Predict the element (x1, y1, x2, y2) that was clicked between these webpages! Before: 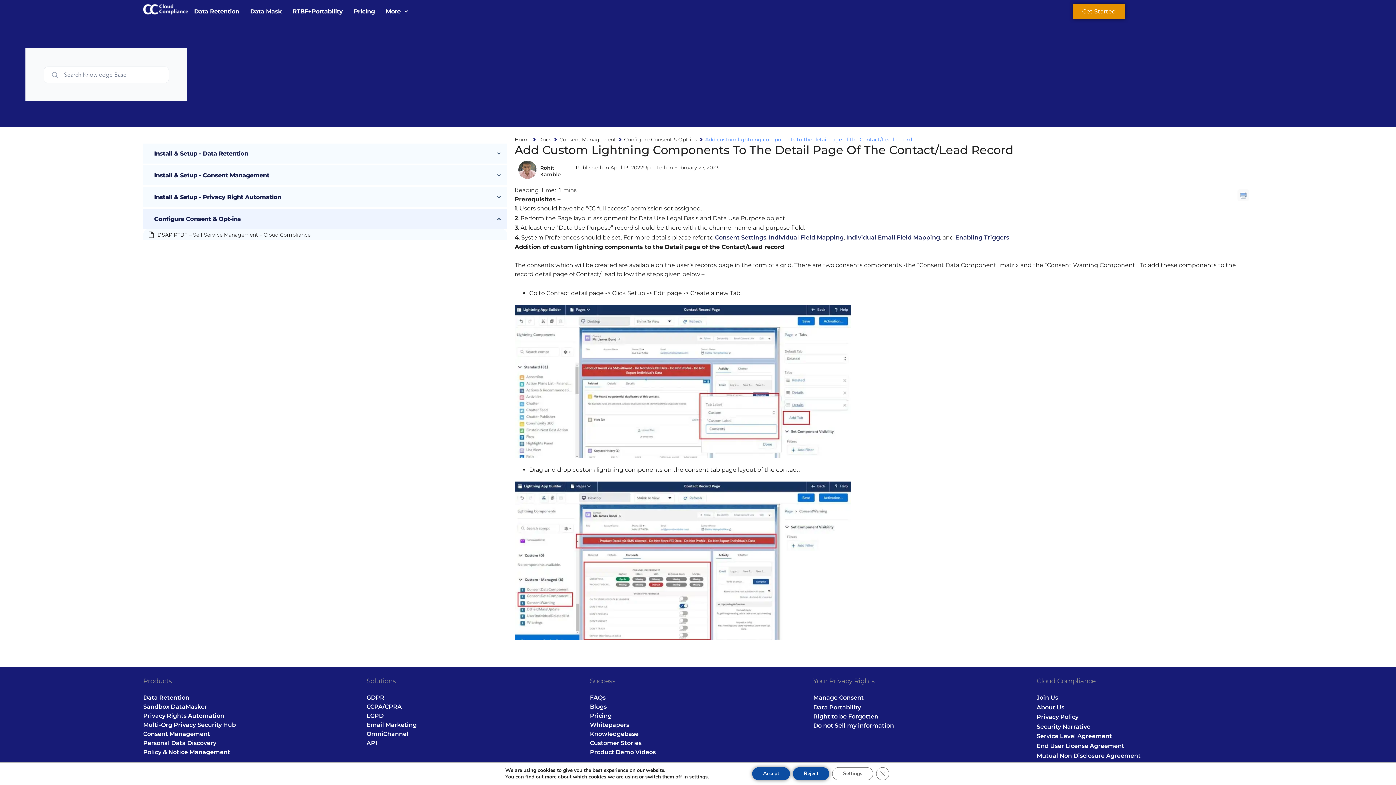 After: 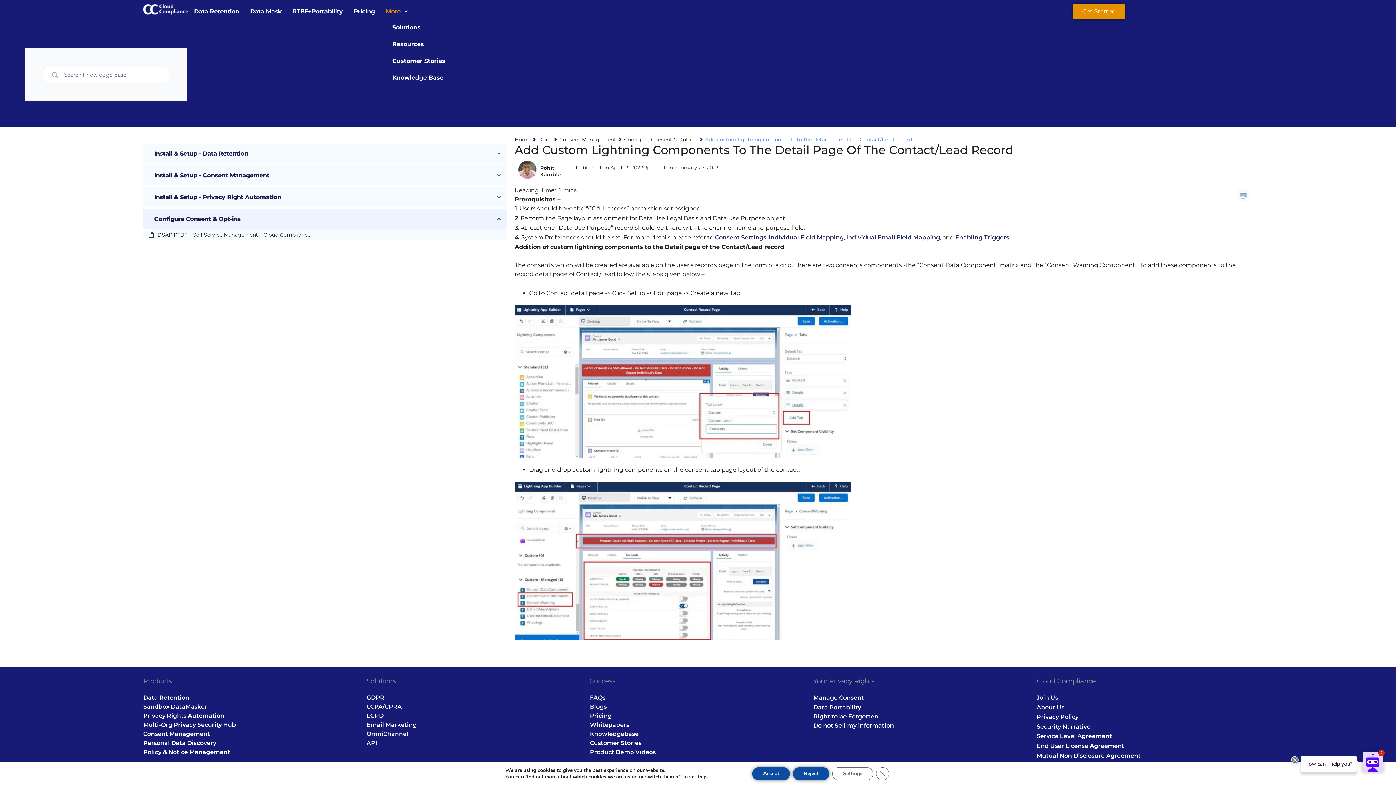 Action: bbox: (382, 3, 412, 19) label: More